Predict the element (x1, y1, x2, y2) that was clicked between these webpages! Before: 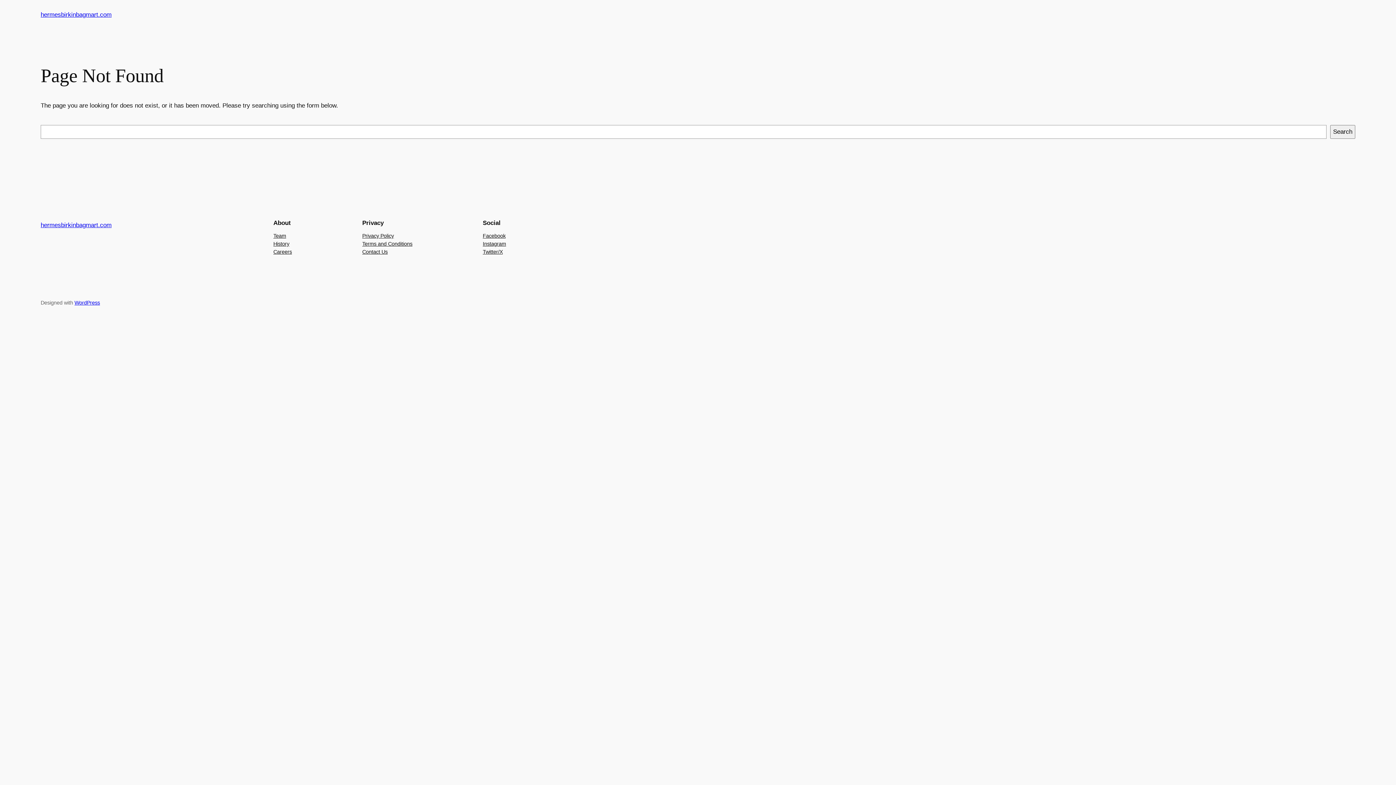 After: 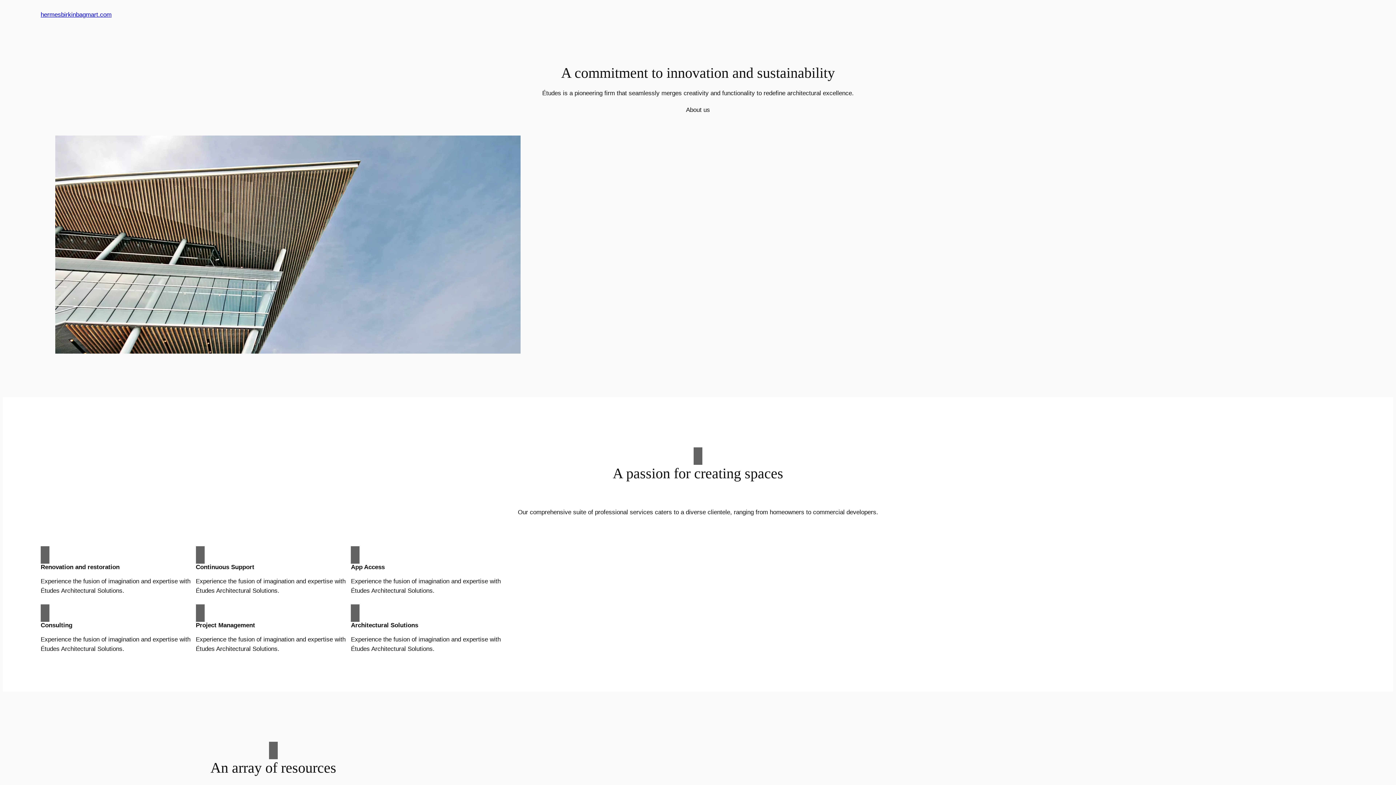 Action: label: hermesbirkinbagmart.com bbox: (40, 11, 111, 18)